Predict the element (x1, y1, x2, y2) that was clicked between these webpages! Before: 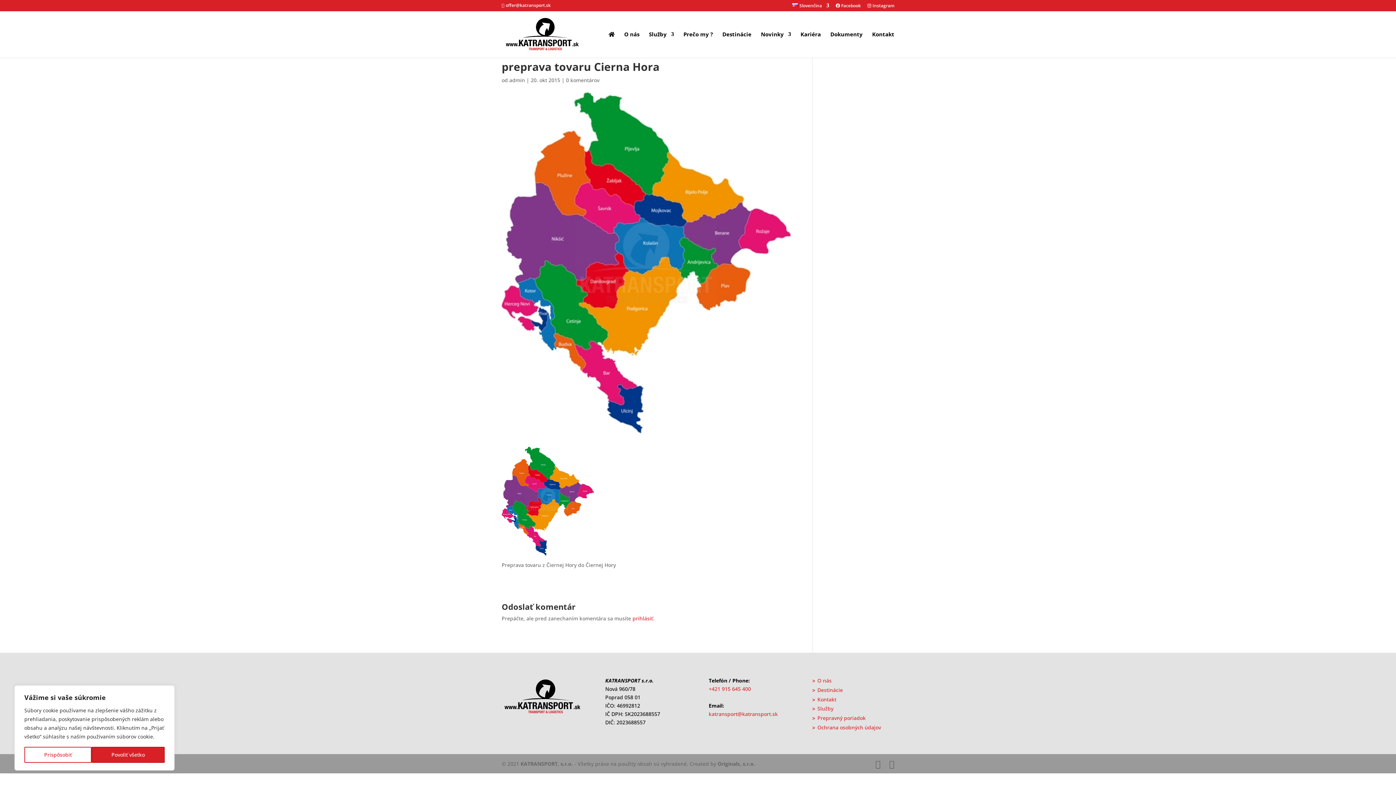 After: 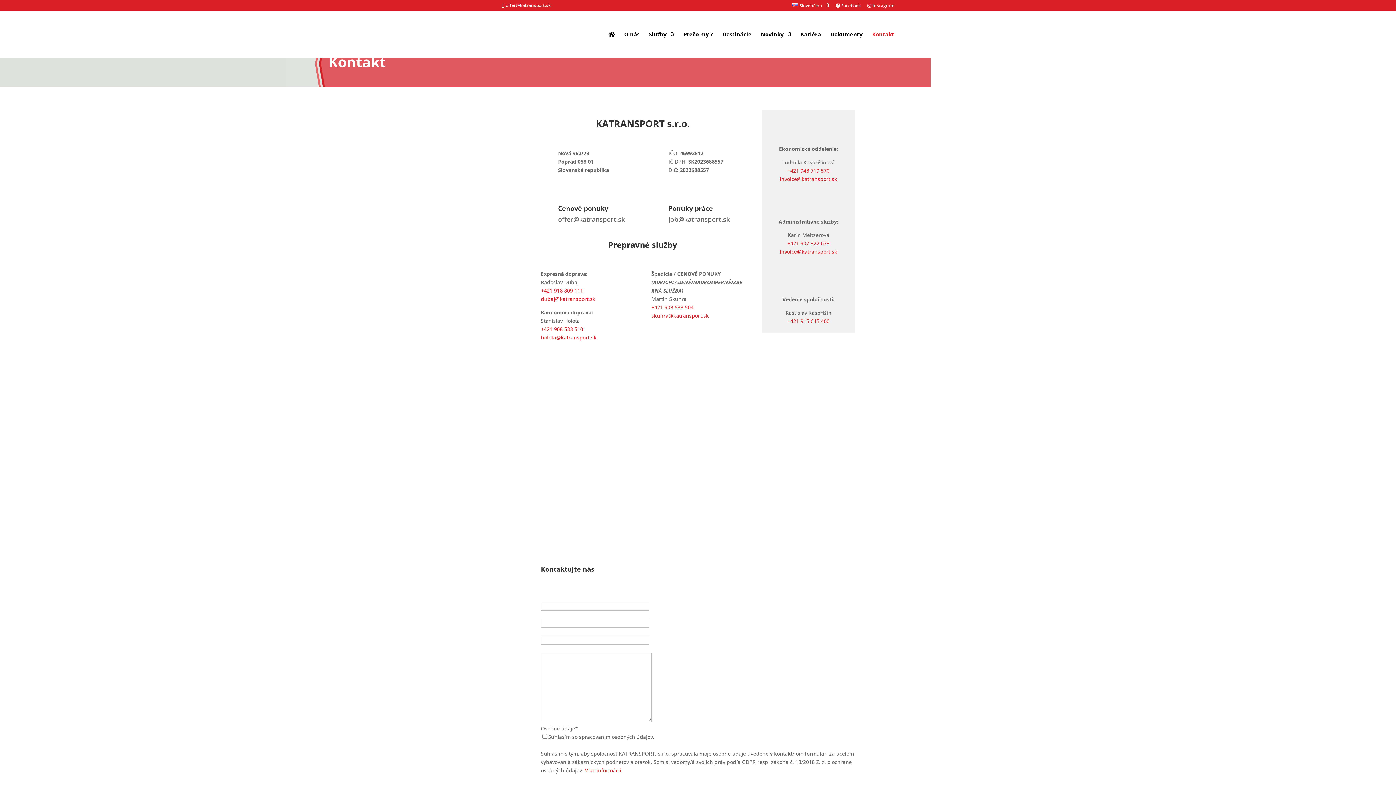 Action: bbox: (872, 31, 894, 57) label: Kontakt